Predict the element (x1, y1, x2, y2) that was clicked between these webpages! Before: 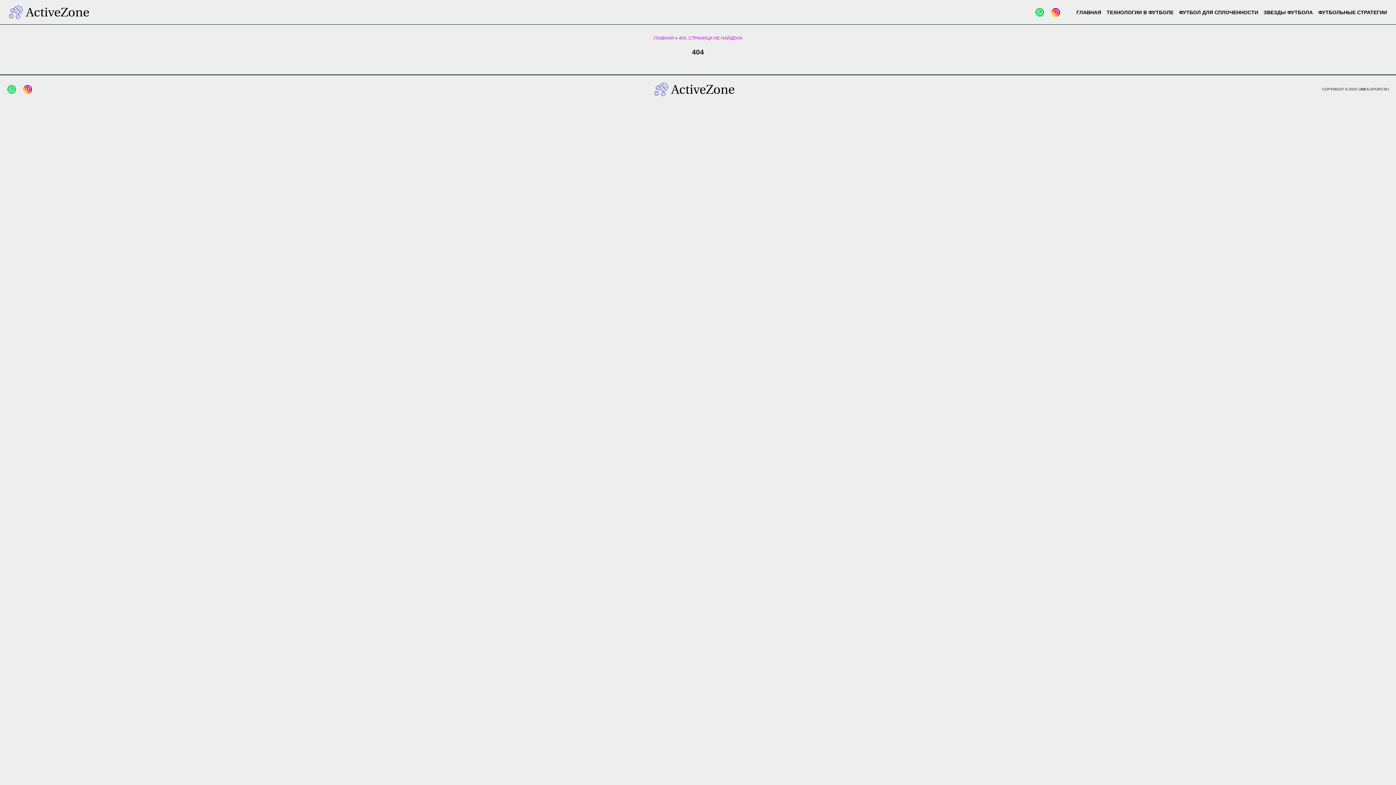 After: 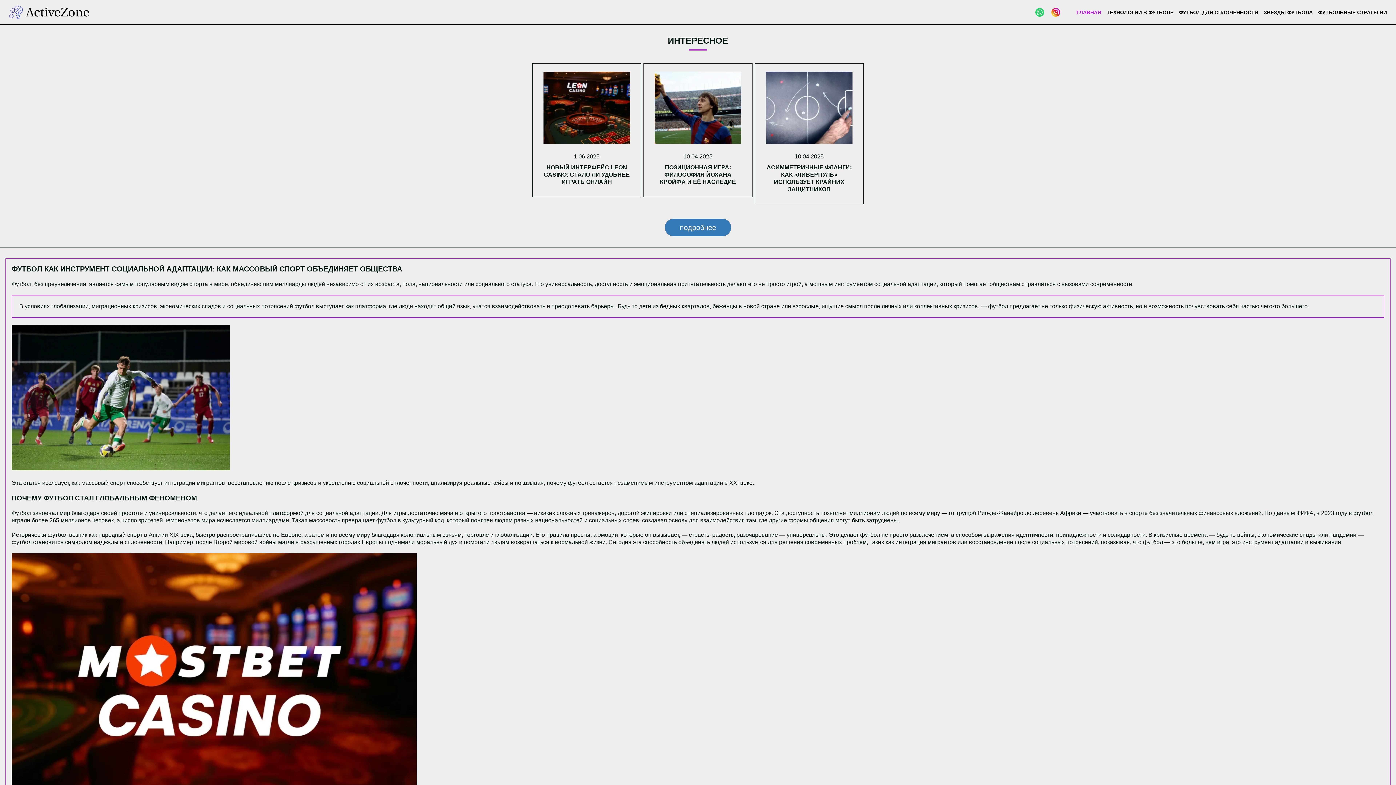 Action: bbox: (654, 89, 734, 95)